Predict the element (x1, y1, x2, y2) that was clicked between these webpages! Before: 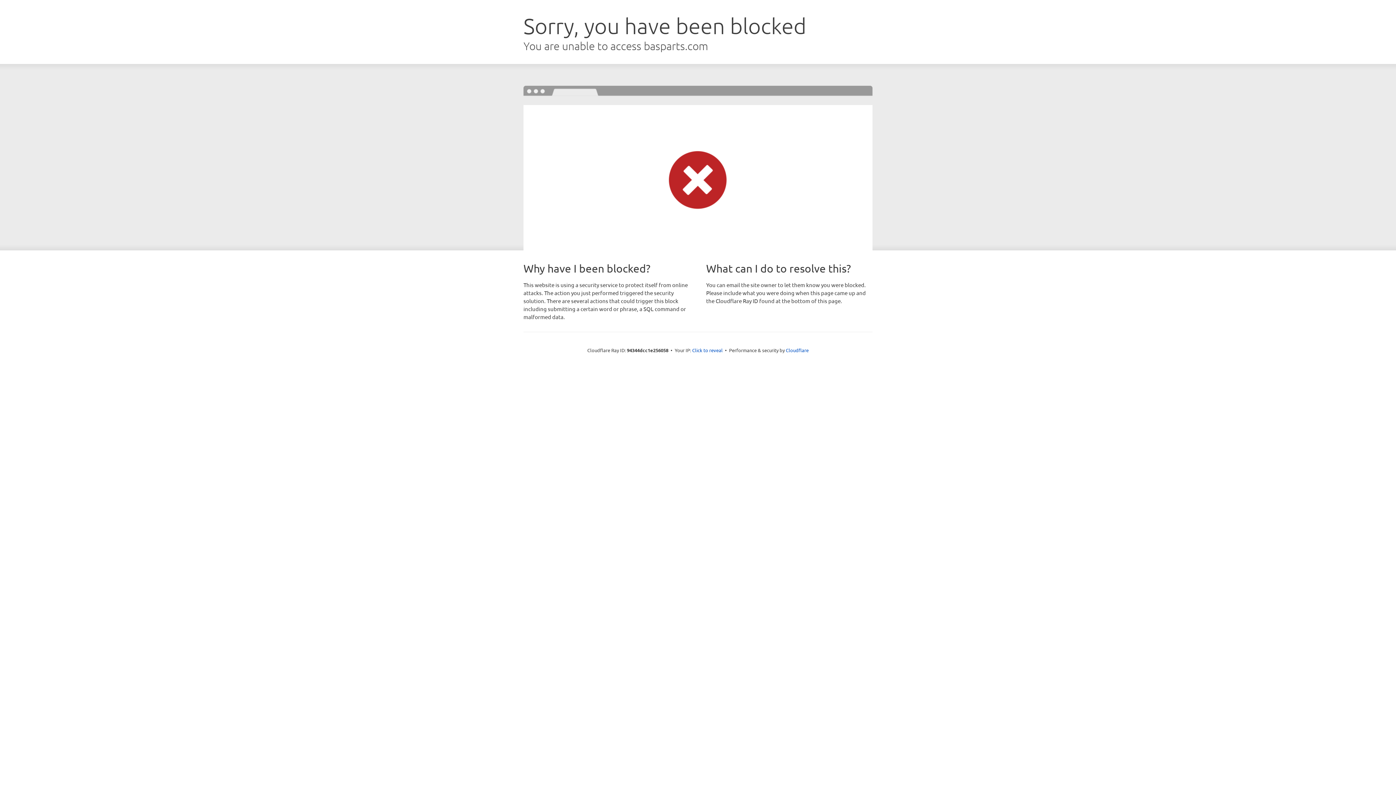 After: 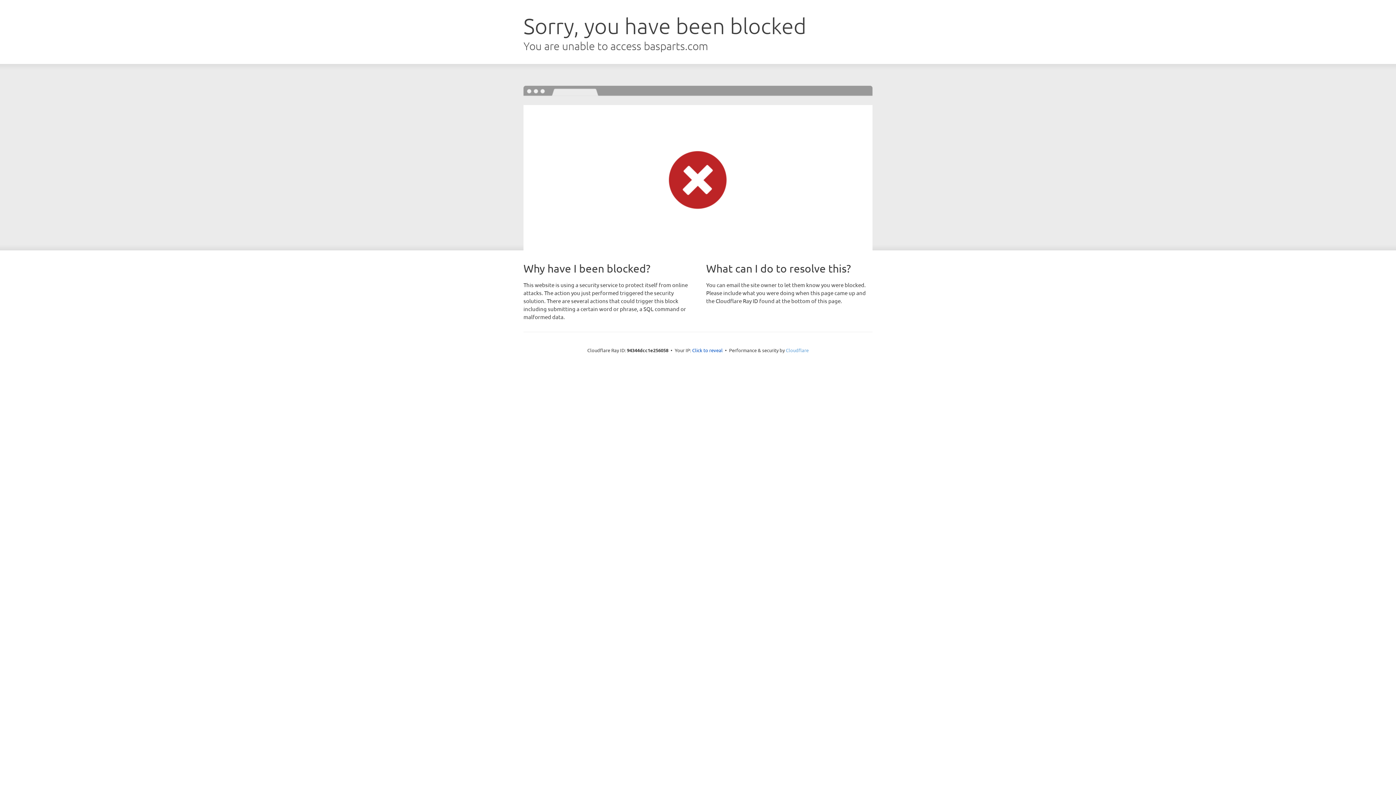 Action: label: Cloudflare bbox: (786, 347, 808, 353)